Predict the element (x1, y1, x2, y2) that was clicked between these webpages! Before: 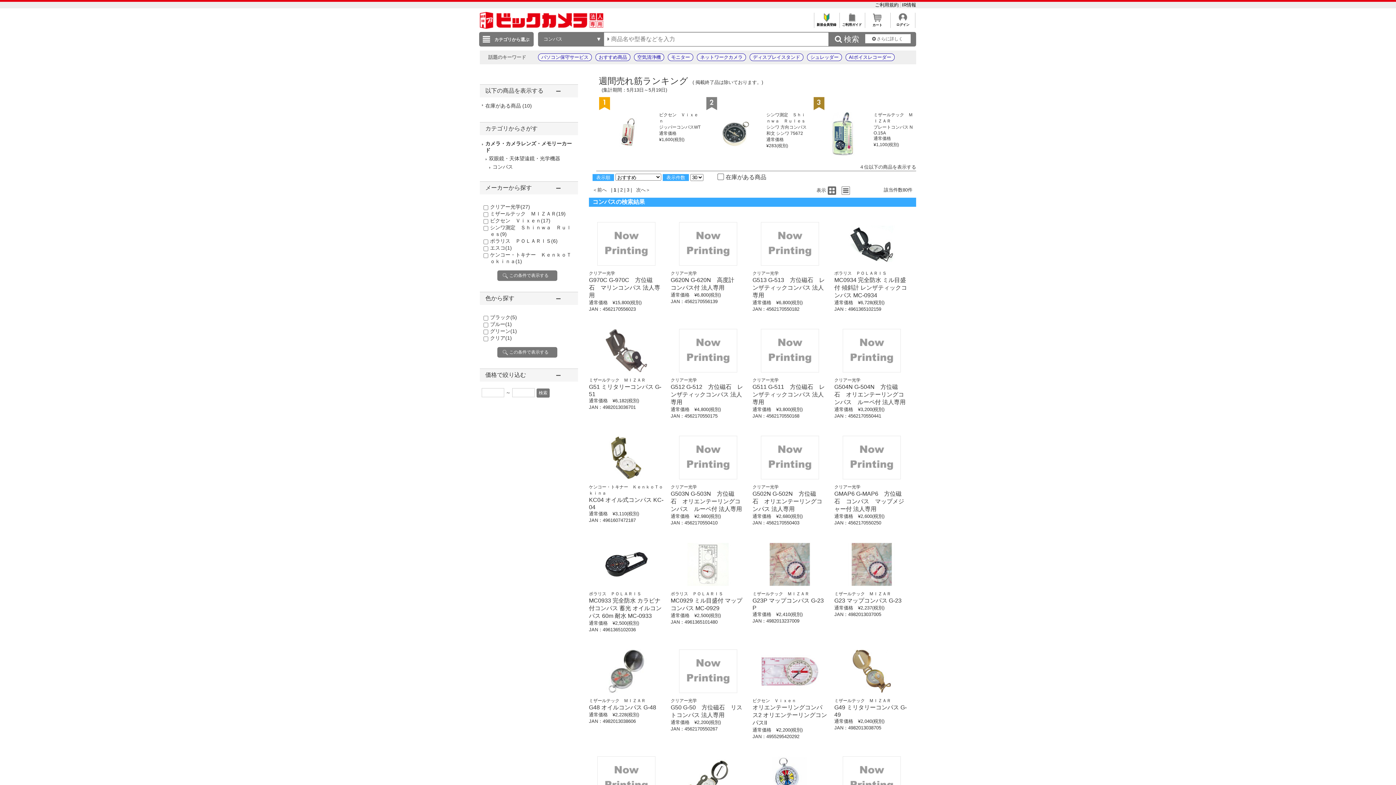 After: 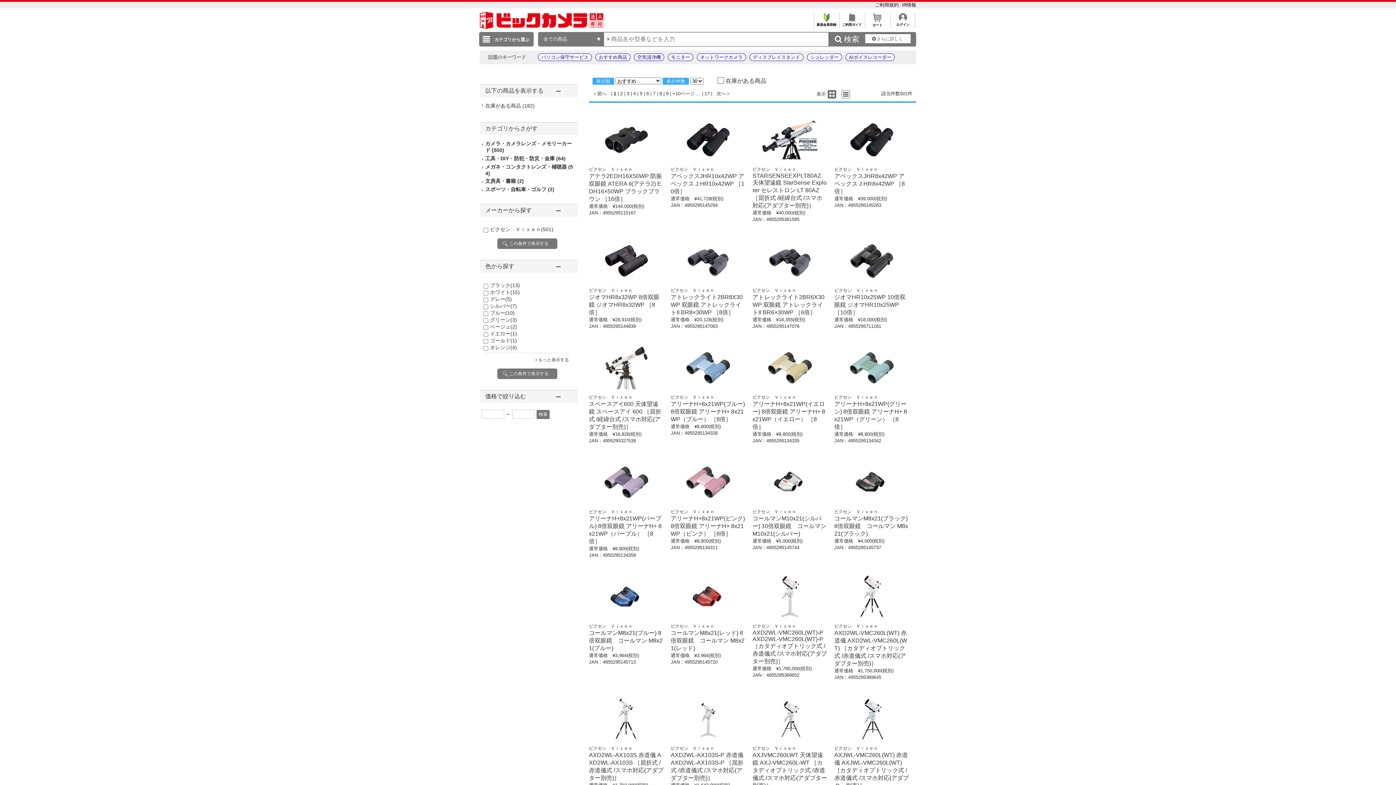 Action: bbox: (752, 698, 796, 703) label: ビクセン　Ｖｉｘｅｎ